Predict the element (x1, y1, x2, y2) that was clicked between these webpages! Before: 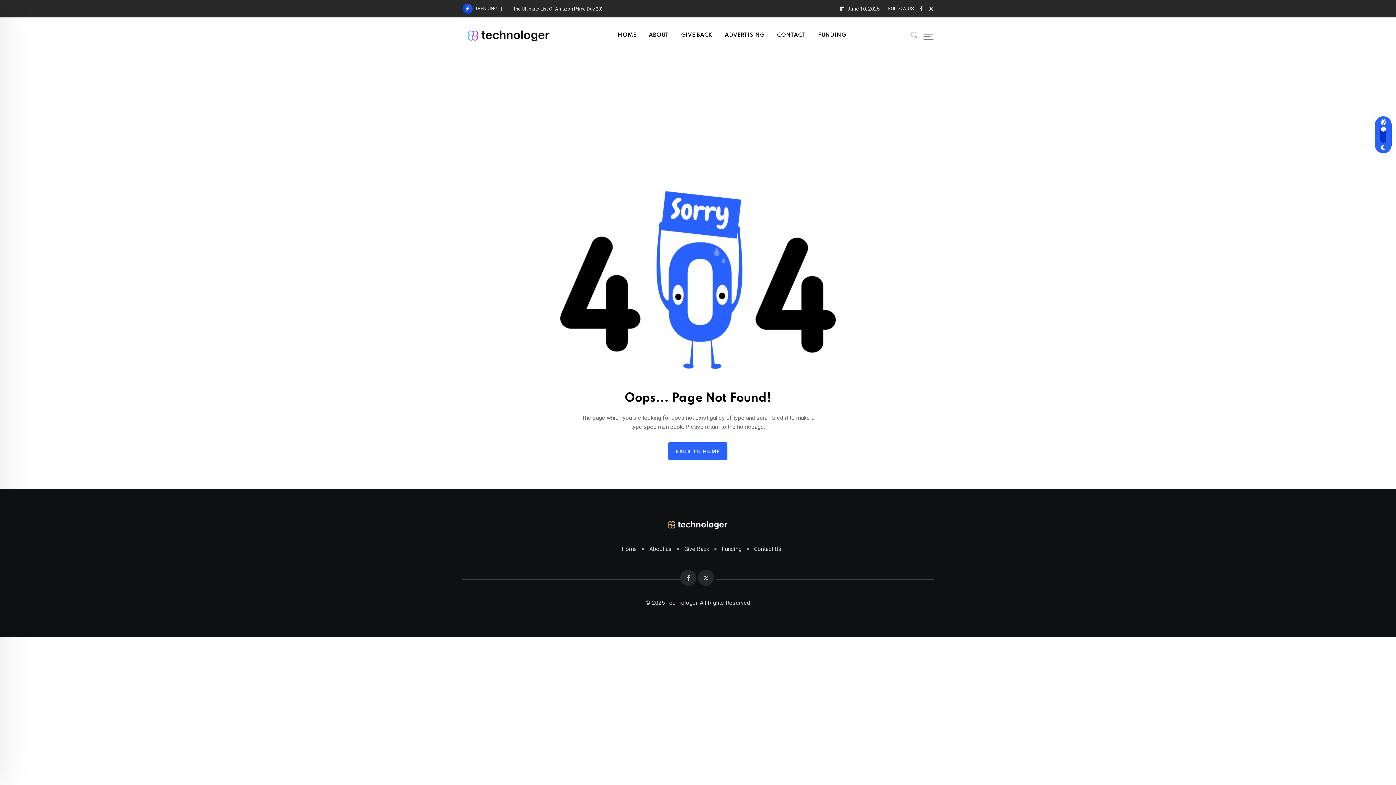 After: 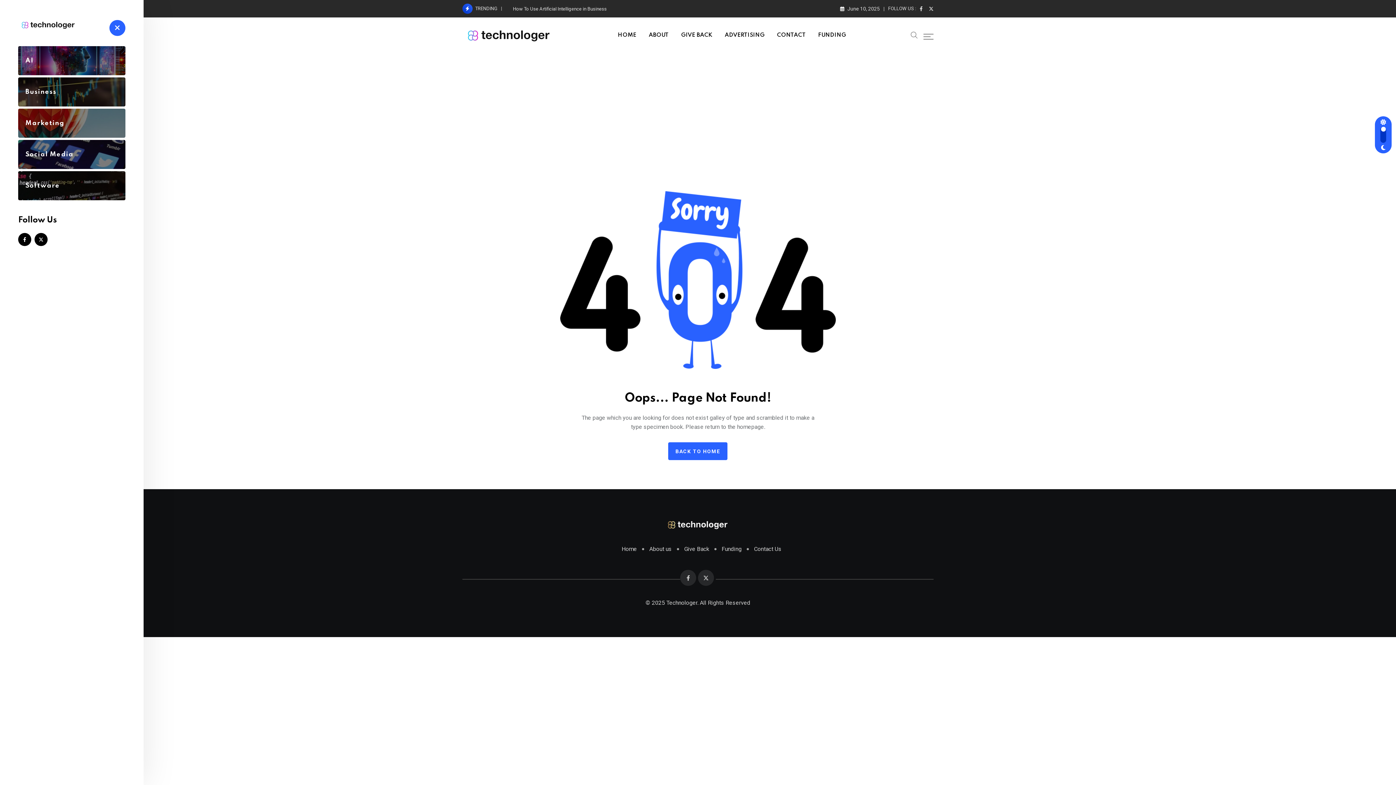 Action: bbox: (923, 31, 933, 39)